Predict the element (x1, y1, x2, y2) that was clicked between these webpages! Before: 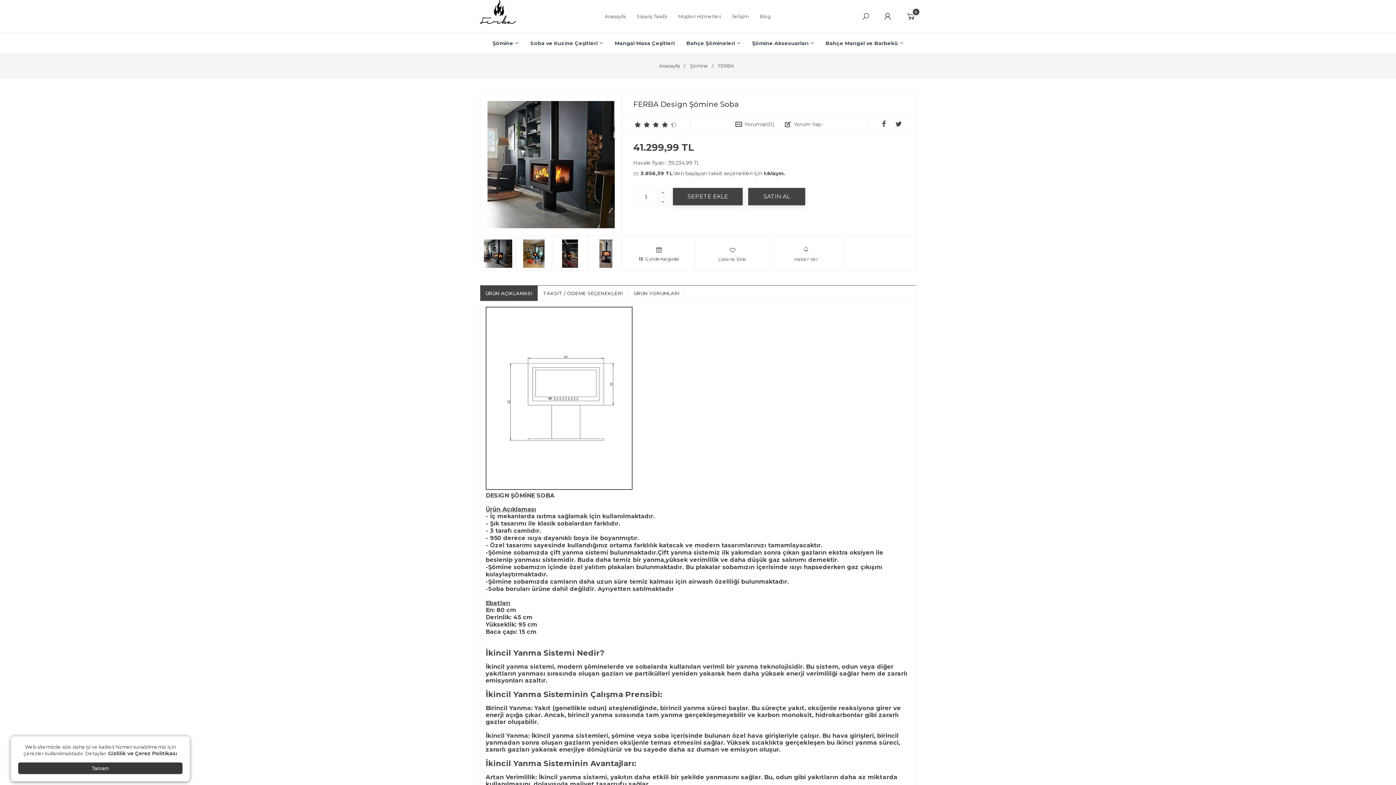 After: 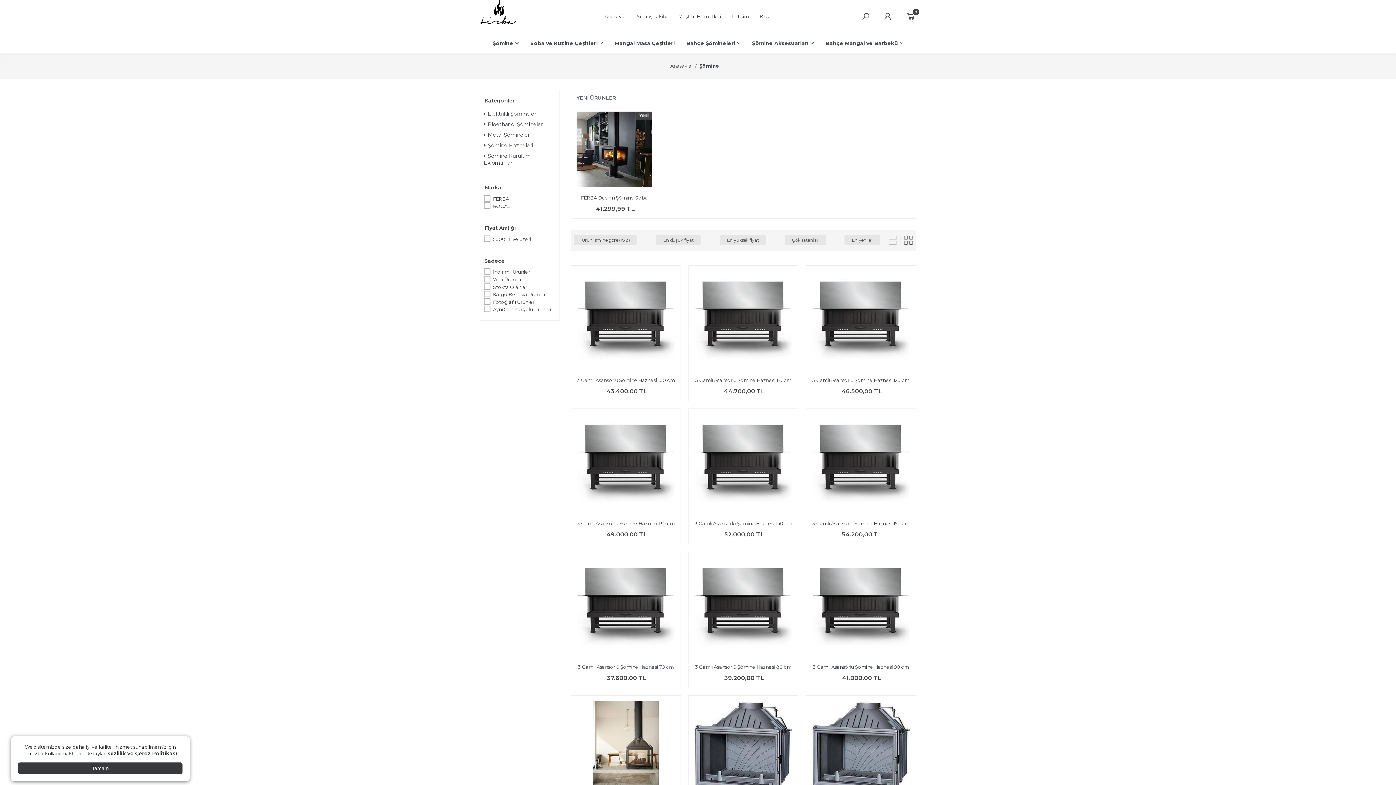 Action: bbox: (690, 62, 708, 68) label: Şömine